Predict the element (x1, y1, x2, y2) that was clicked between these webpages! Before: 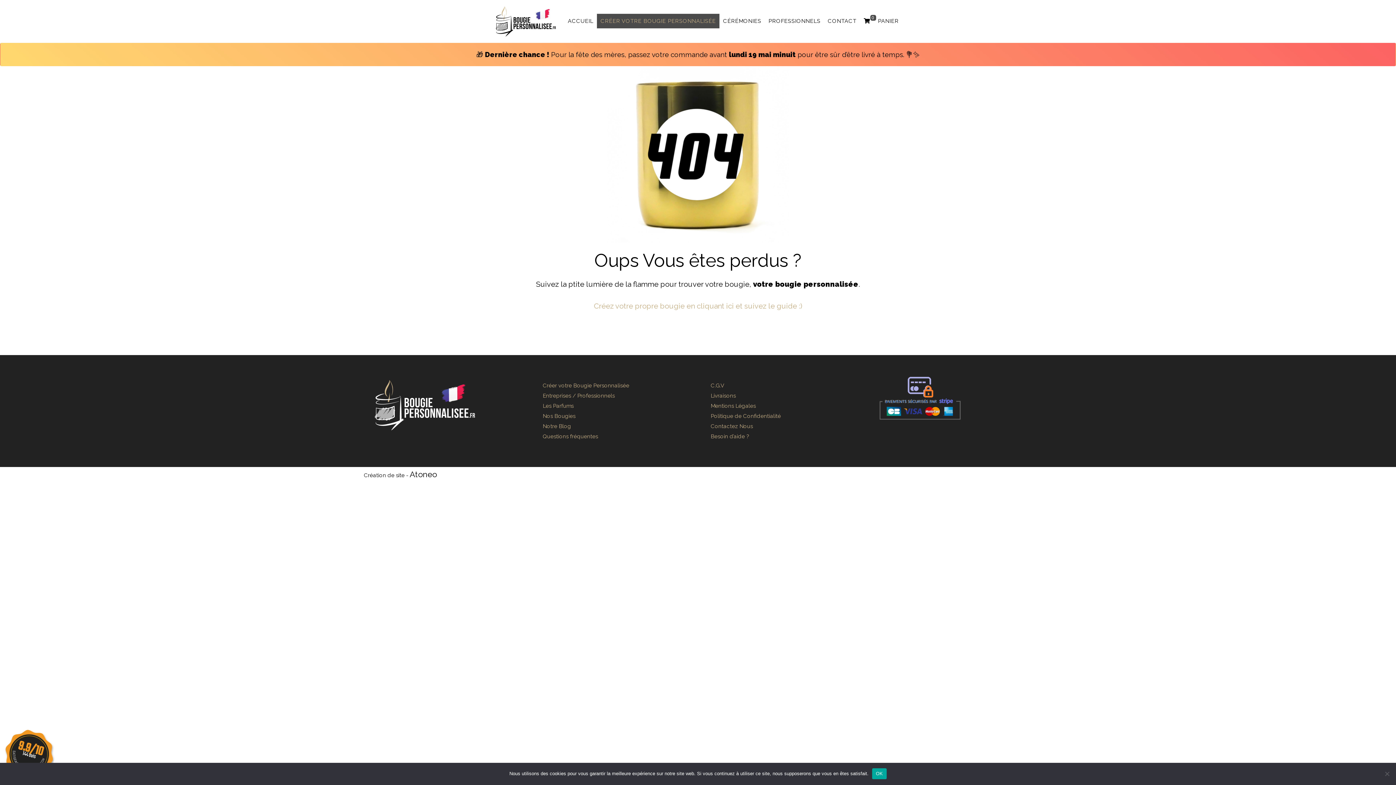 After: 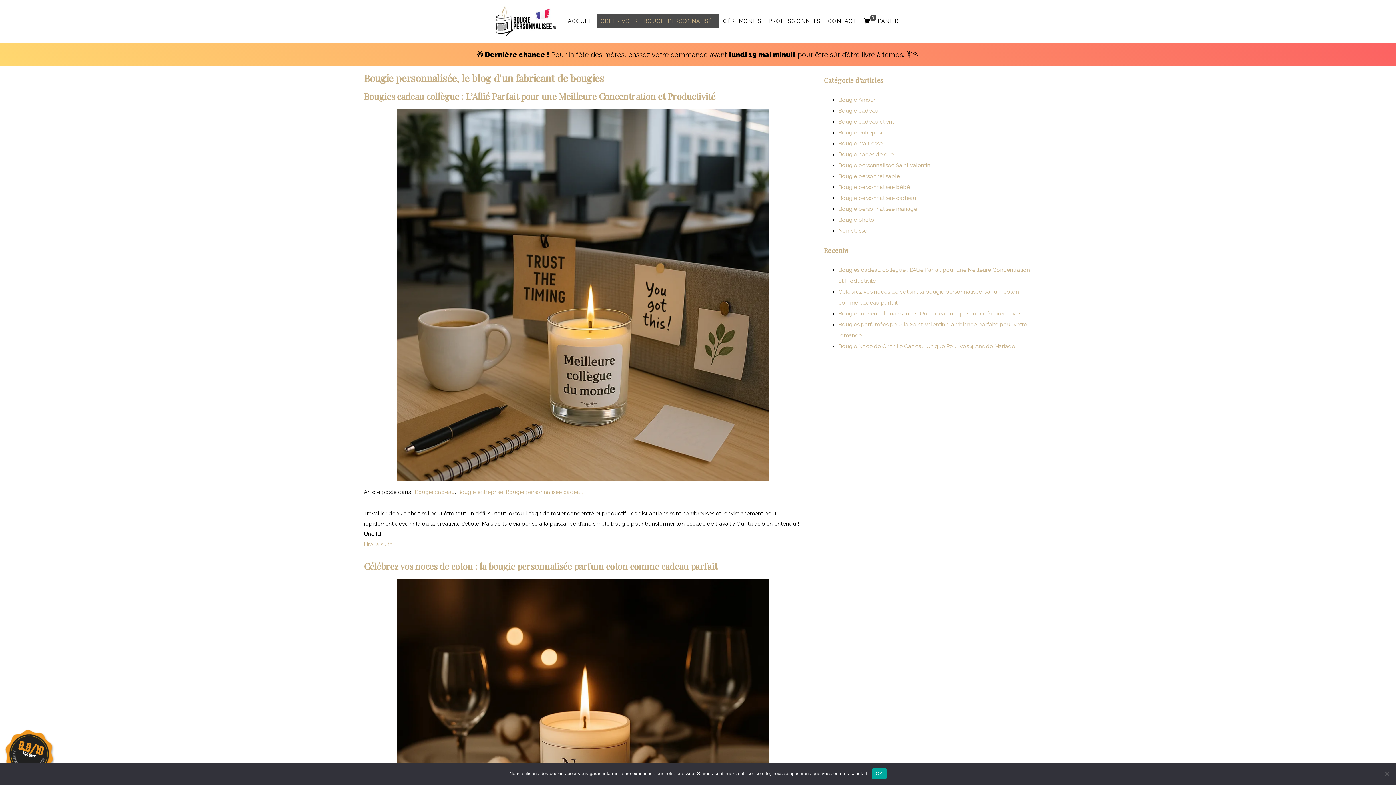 Action: label: Notre Blog bbox: (542, 423, 571, 429)